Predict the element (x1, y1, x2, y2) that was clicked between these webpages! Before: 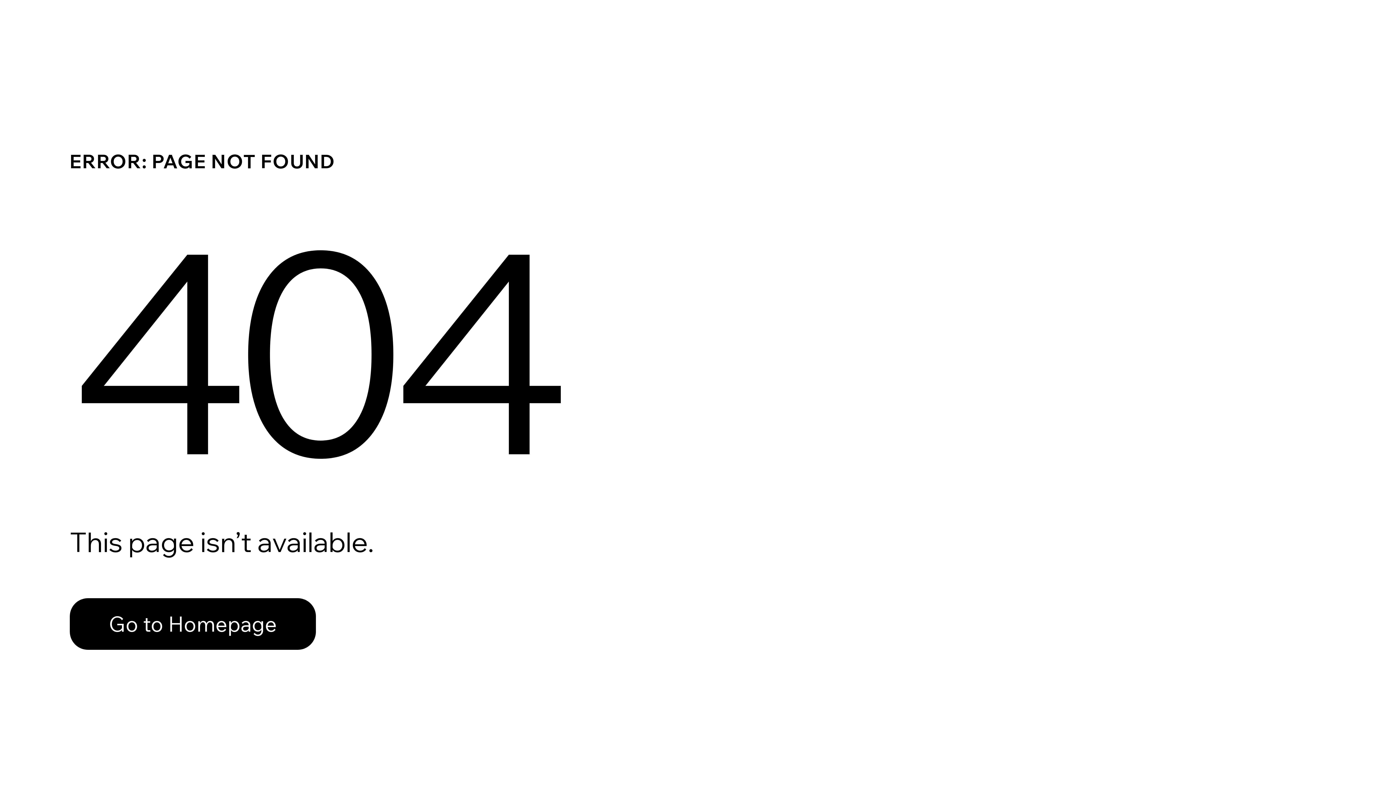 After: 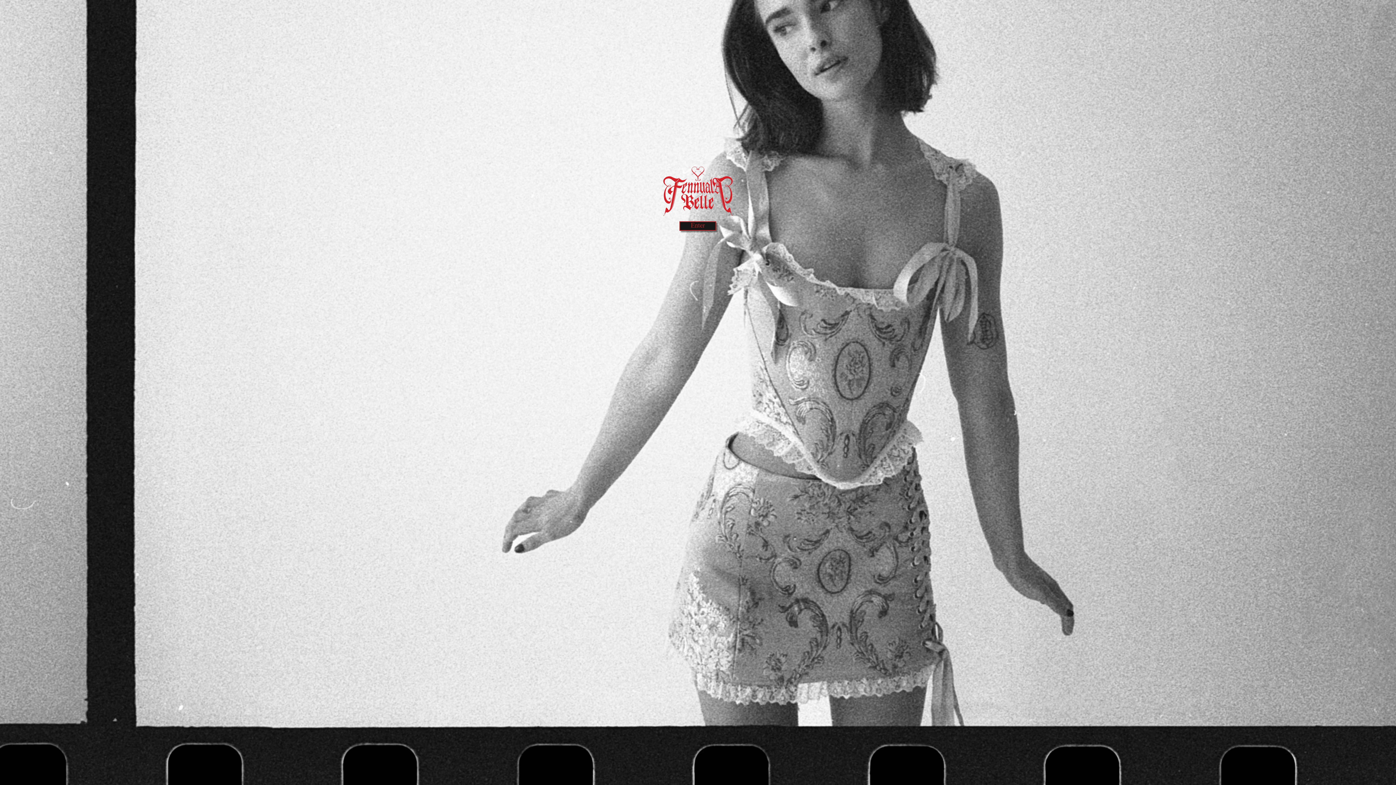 Action: label: Go to Homepage bbox: (69, 598, 316, 650)